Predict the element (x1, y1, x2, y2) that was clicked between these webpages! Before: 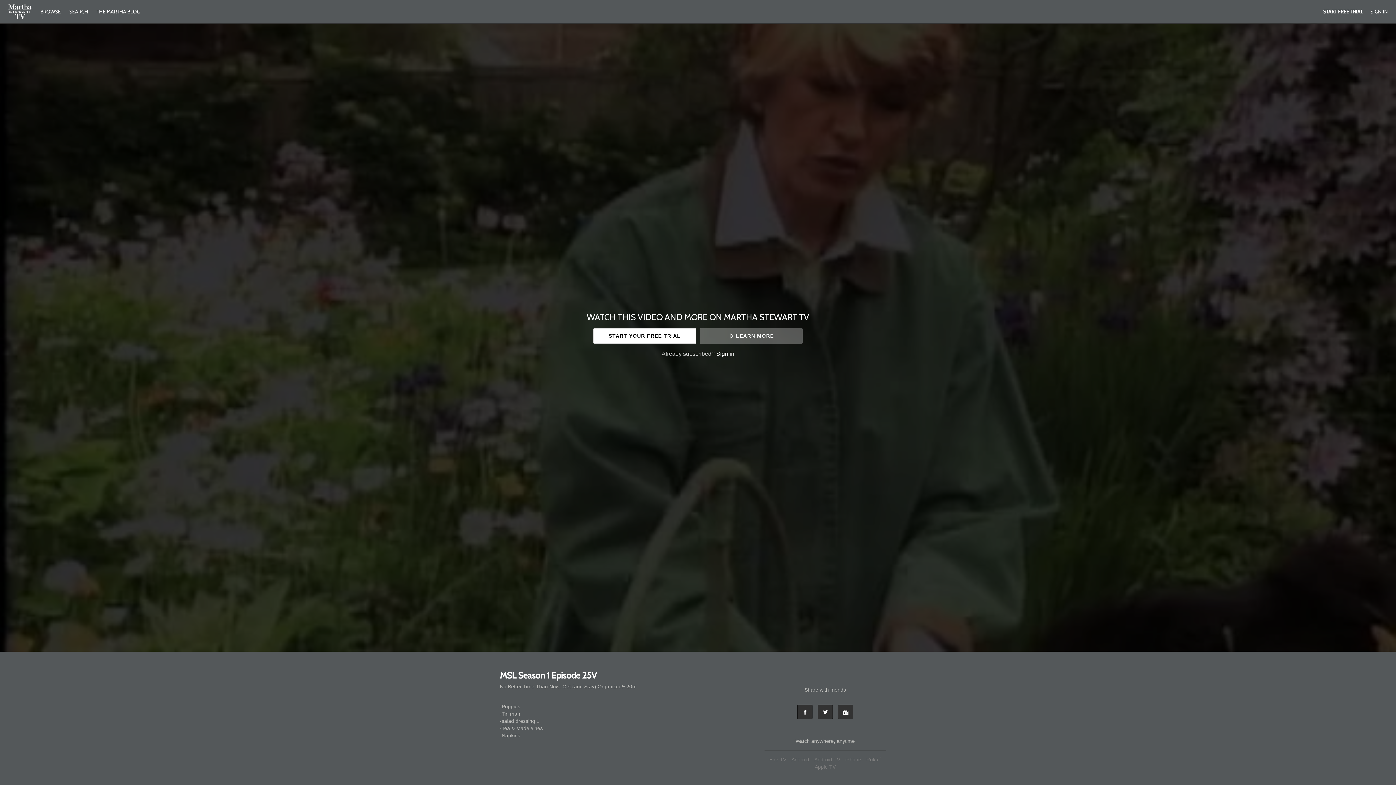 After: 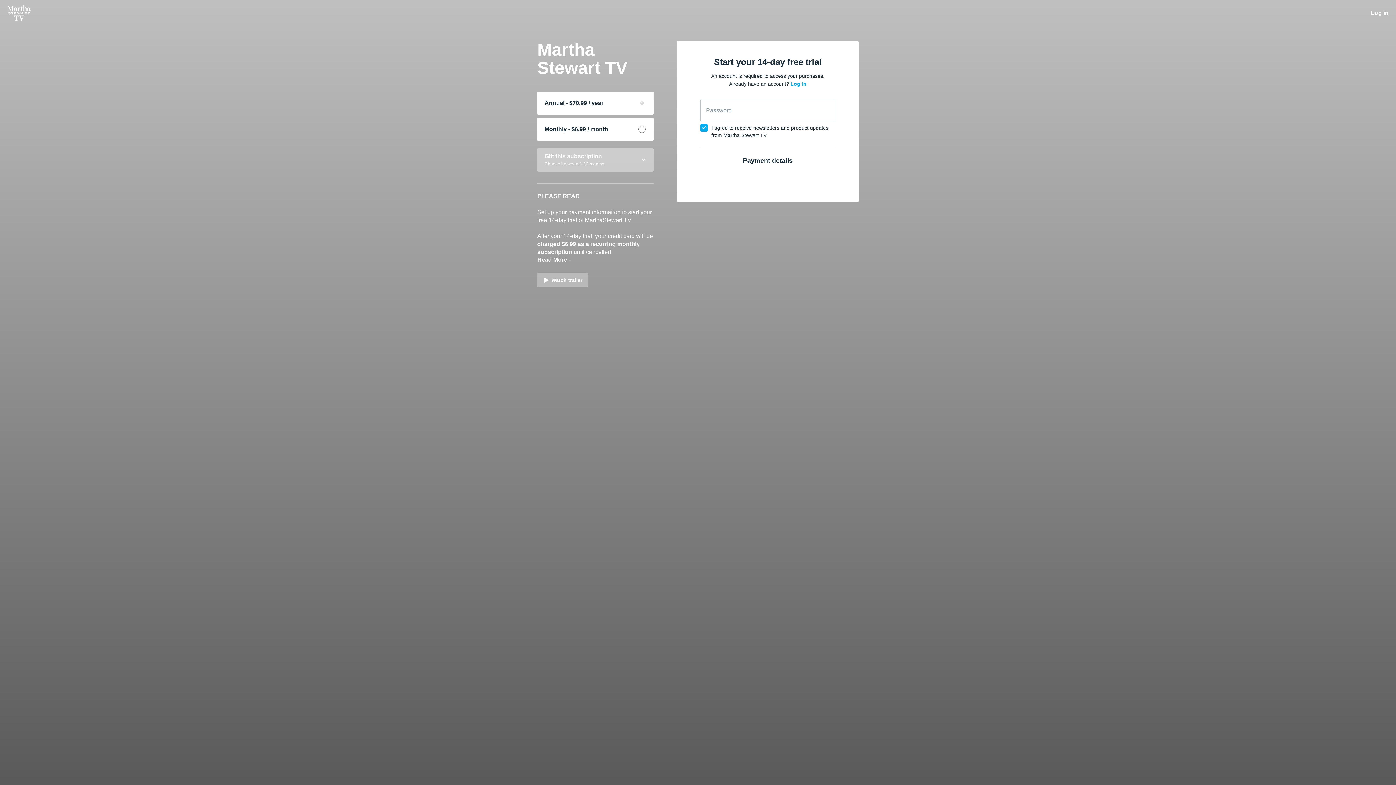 Action: bbox: (593, 328, 696, 343) label: START YOUR FREE TRIAL